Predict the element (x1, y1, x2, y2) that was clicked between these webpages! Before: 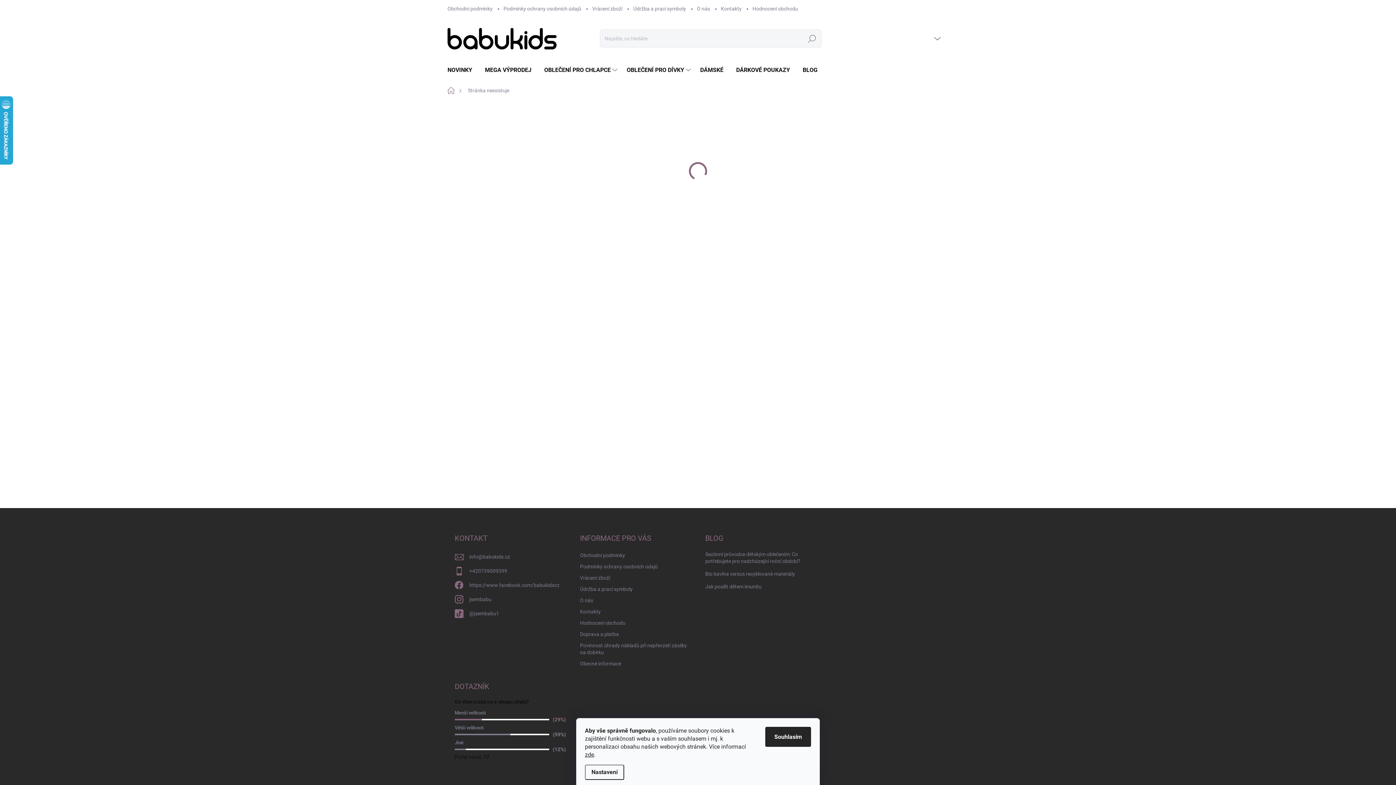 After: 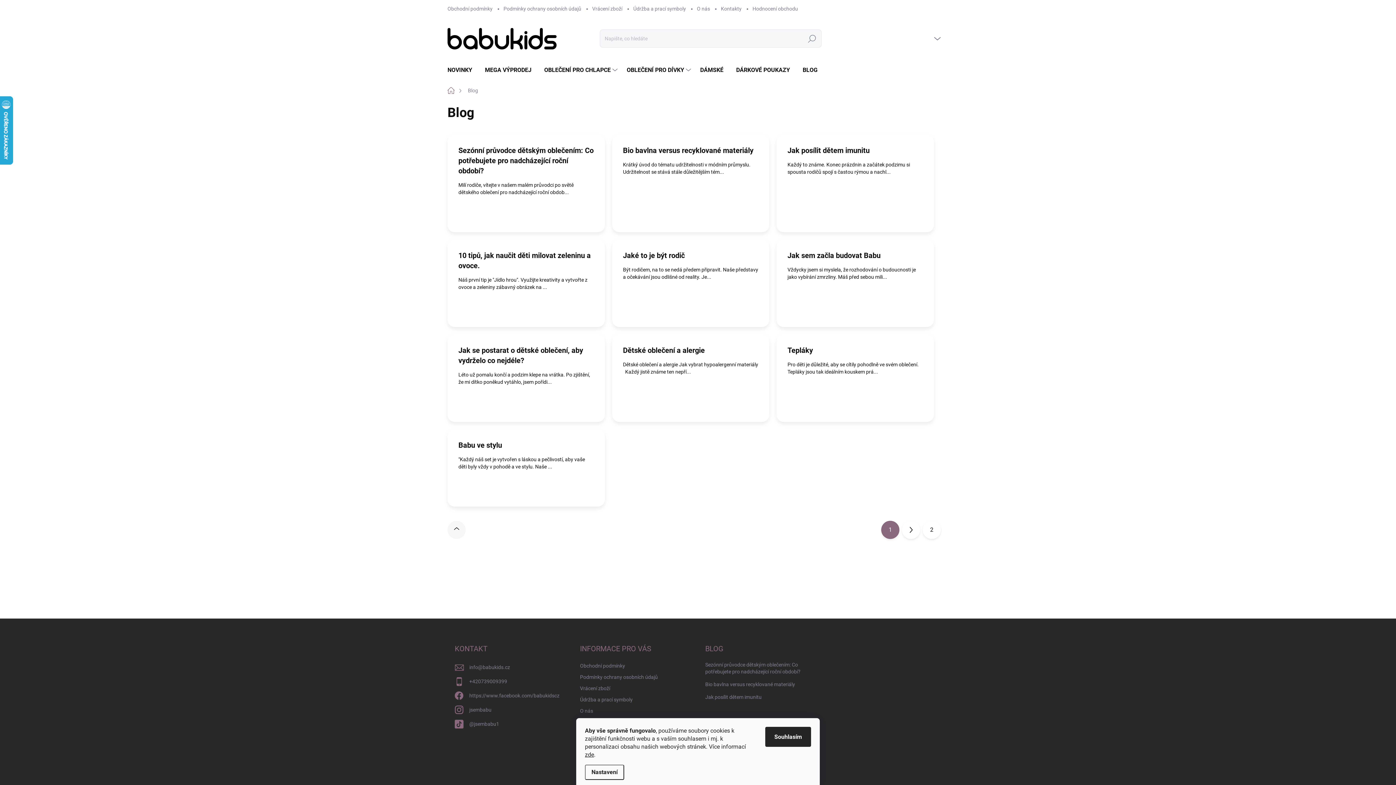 Action: label: BLOG bbox: (795, 59, 823, 81)